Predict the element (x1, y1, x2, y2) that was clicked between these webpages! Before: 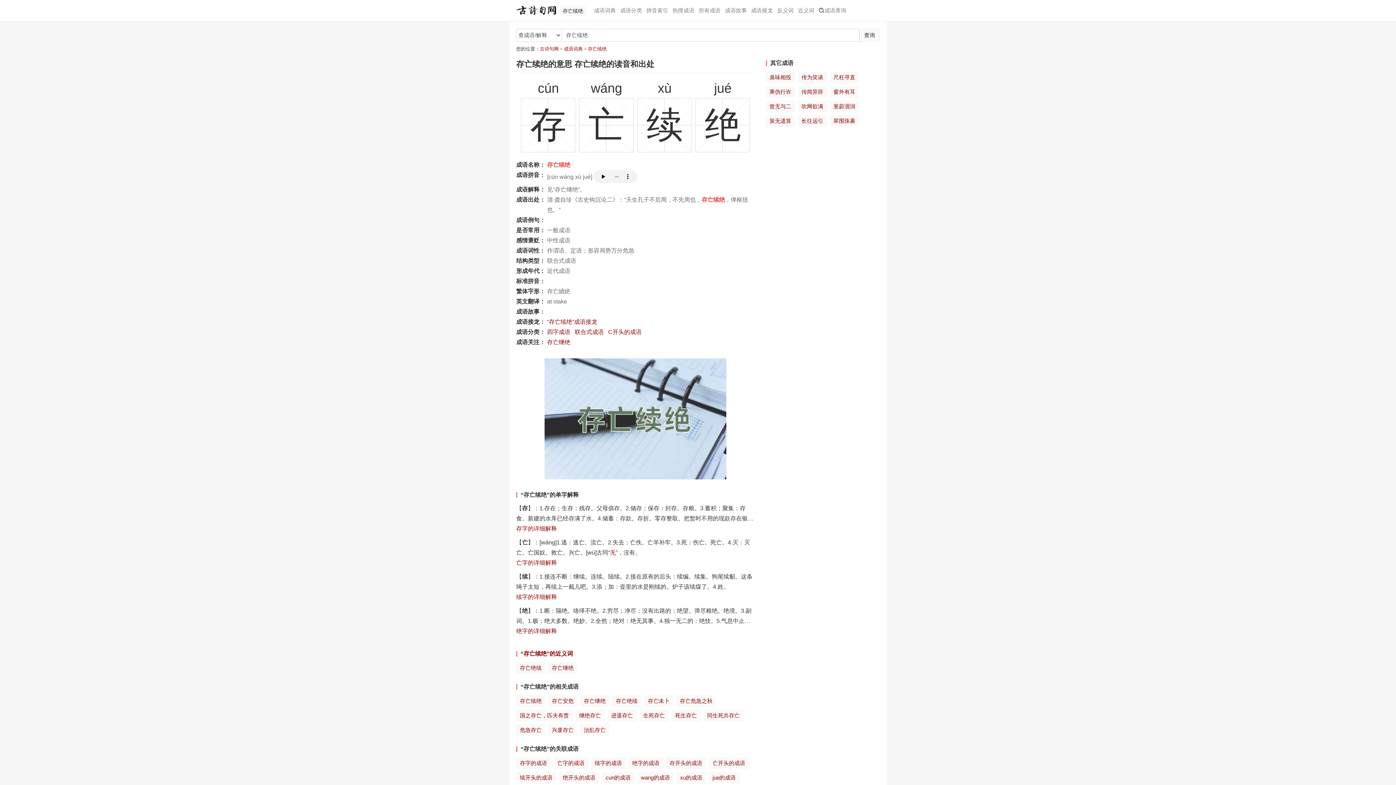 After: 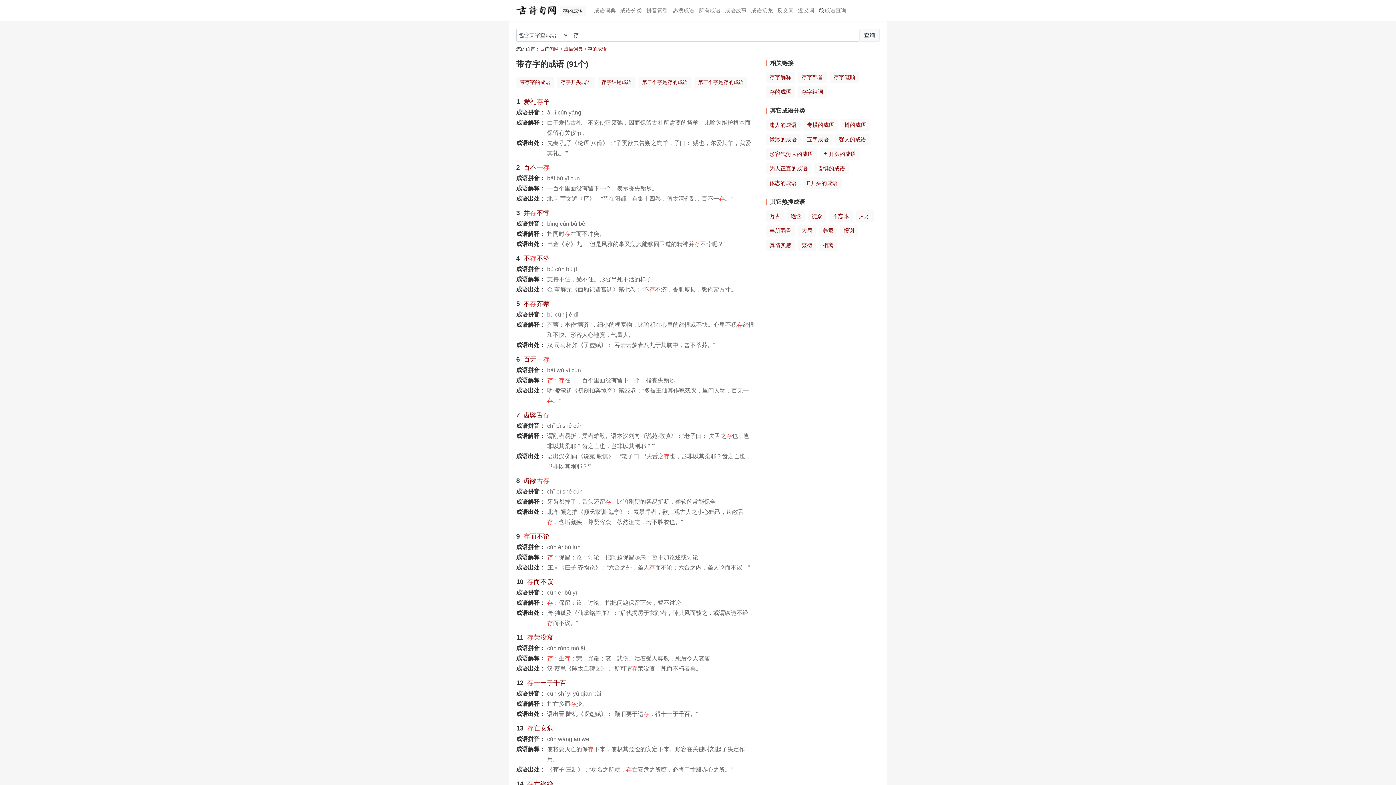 Action: bbox: (516, 757, 550, 769) label: 存字的成语